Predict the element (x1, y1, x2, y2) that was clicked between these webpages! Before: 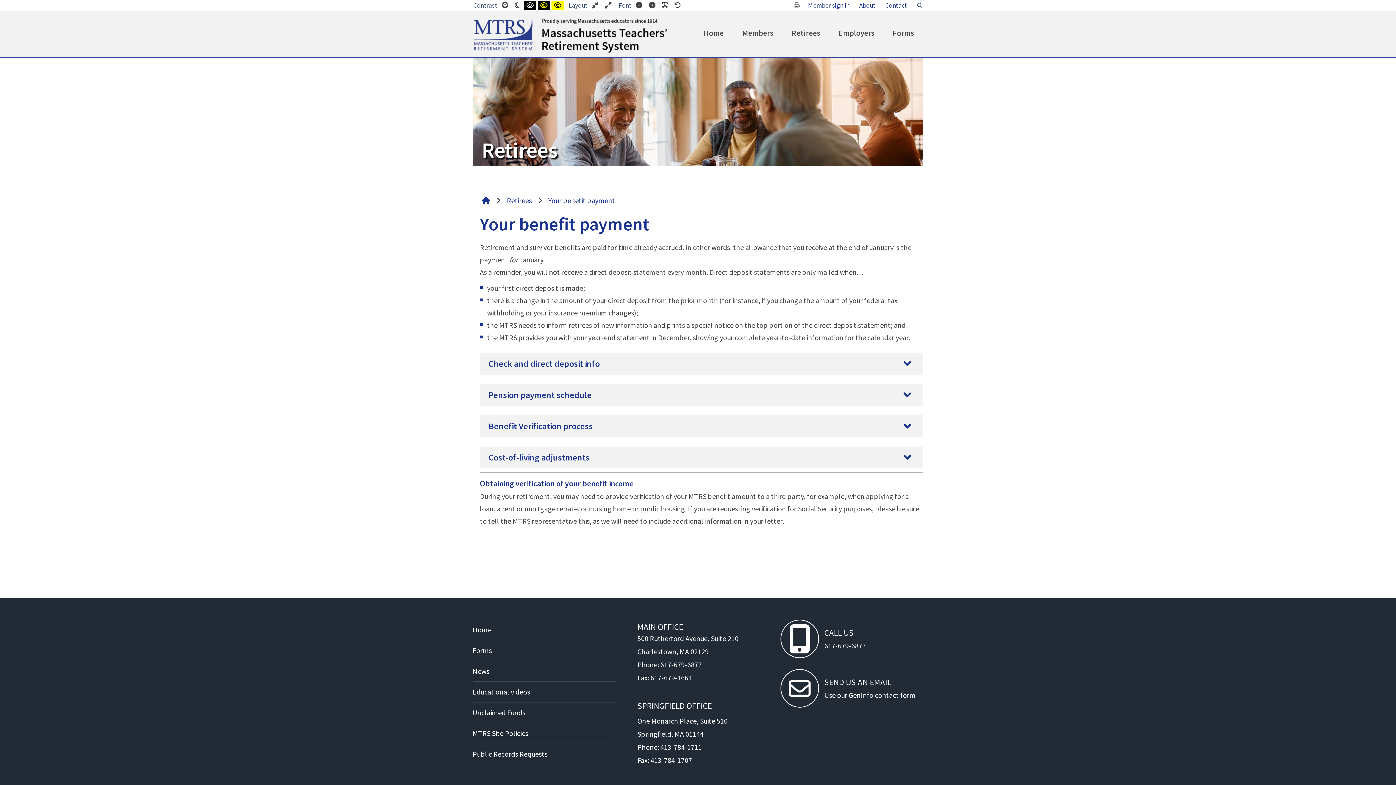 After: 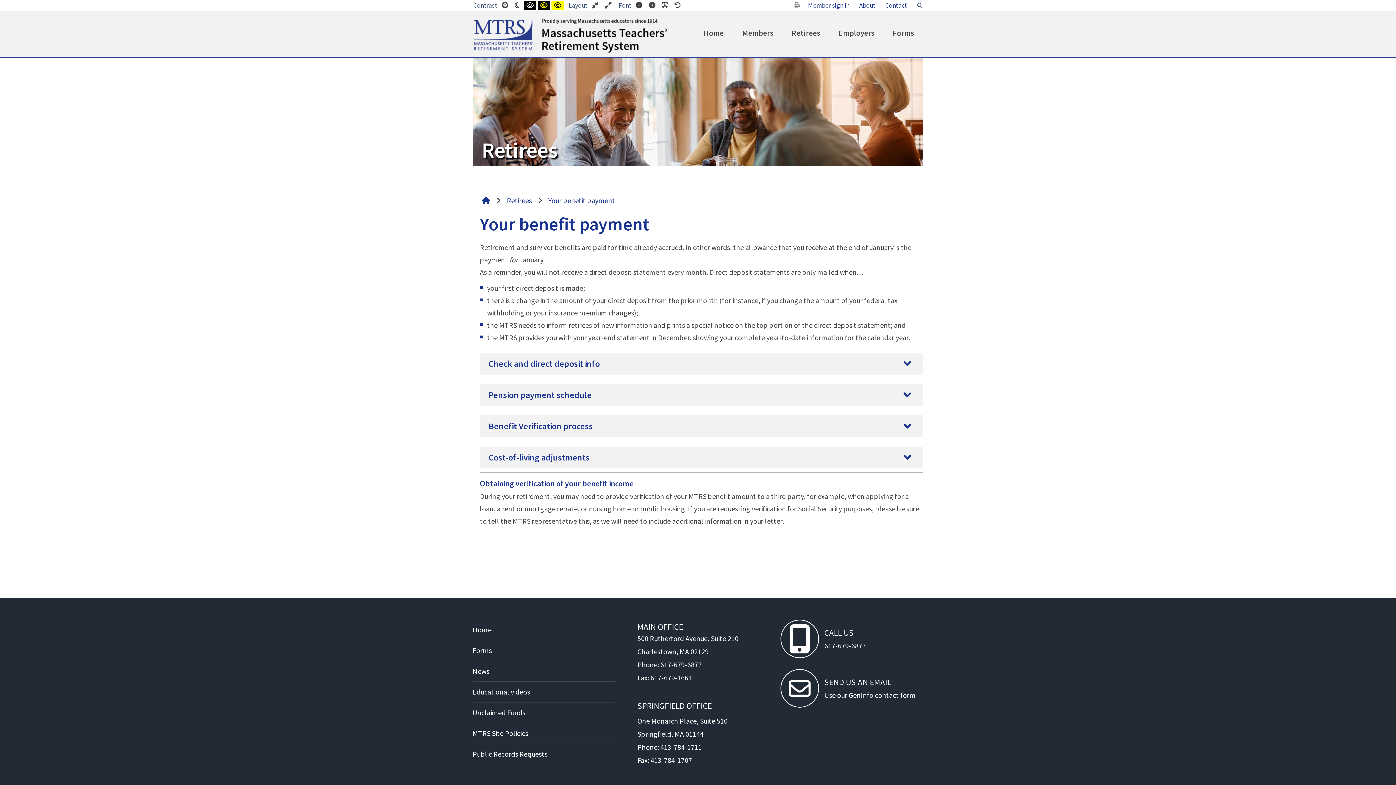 Action: label: Your benefit payment bbox: (548, 195, 615, 204)